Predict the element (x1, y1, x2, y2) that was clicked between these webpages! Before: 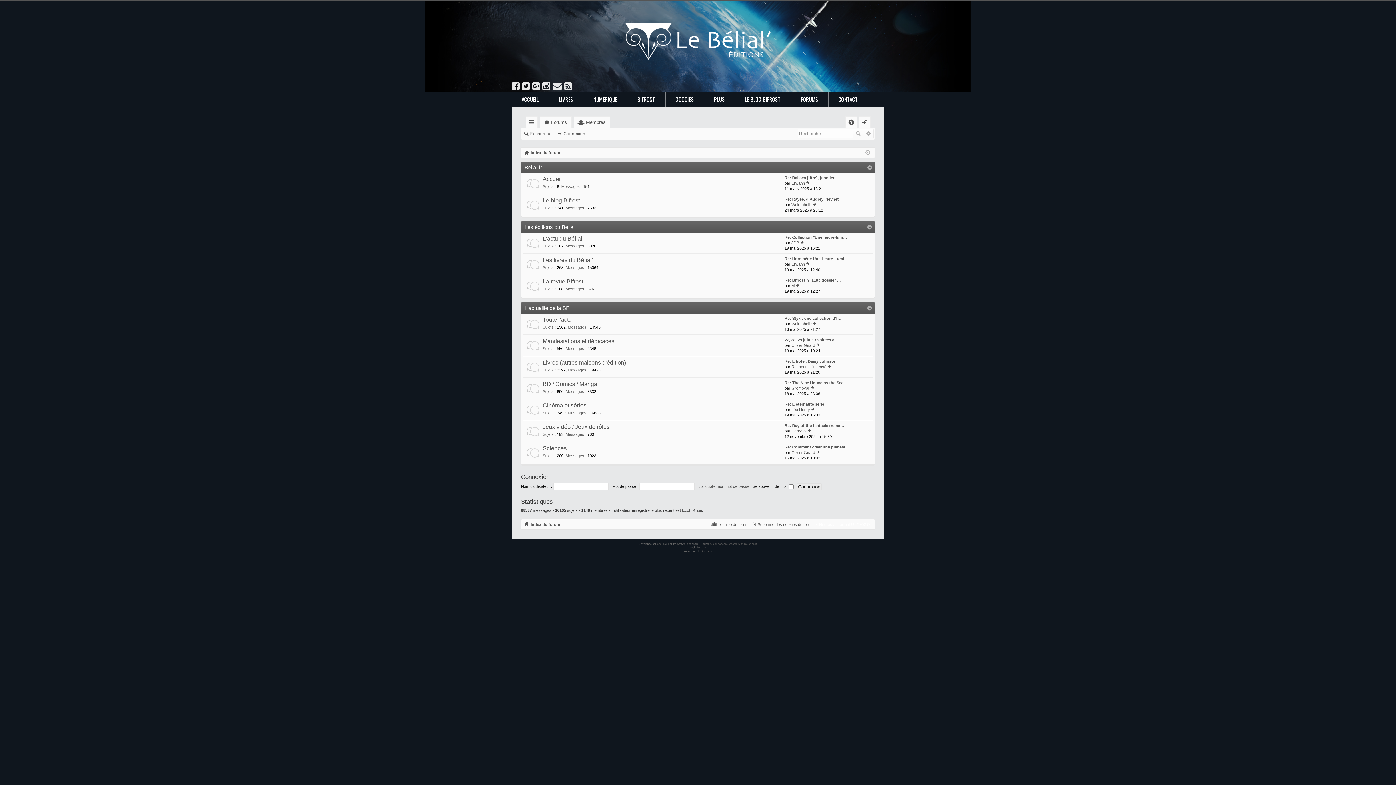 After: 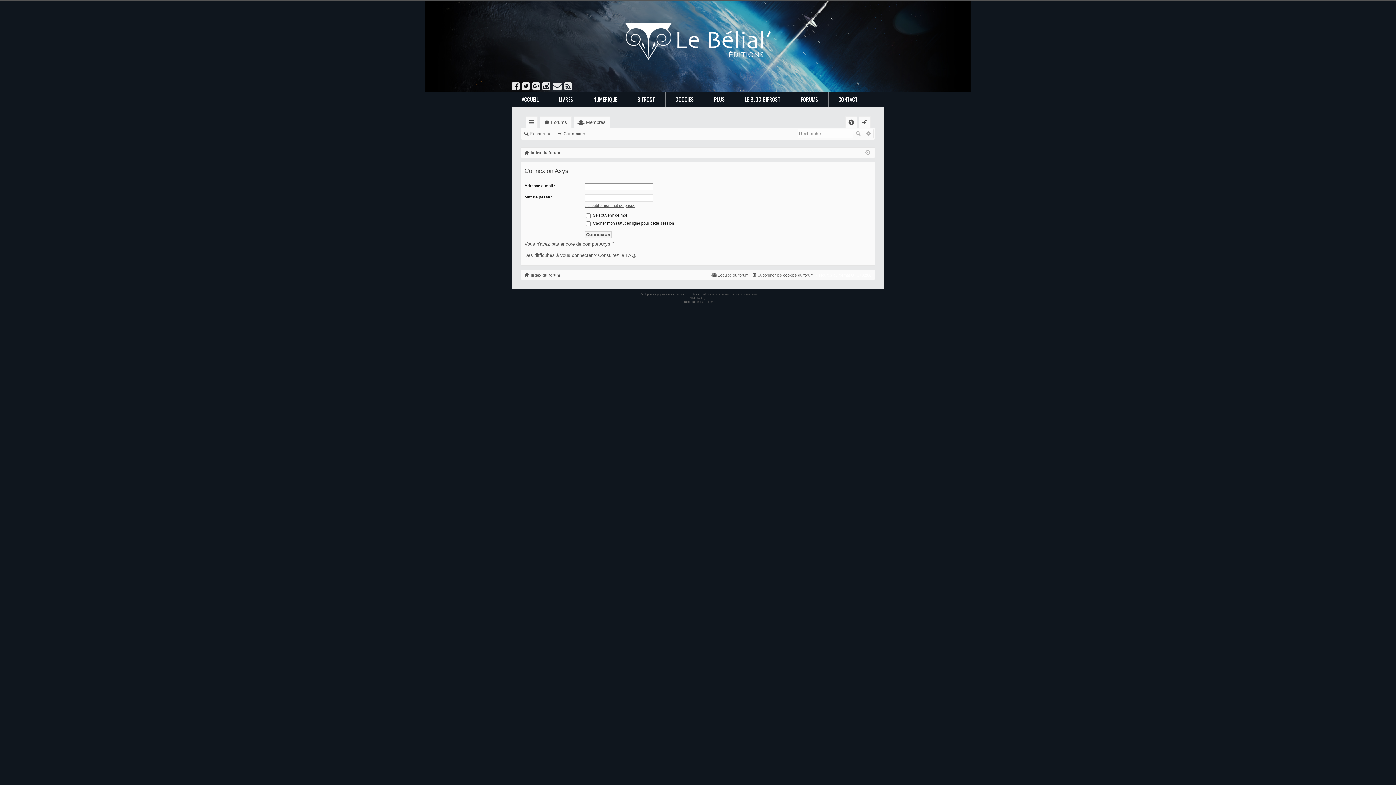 Action: bbox: (791, 262, 805, 266) label: Erwann